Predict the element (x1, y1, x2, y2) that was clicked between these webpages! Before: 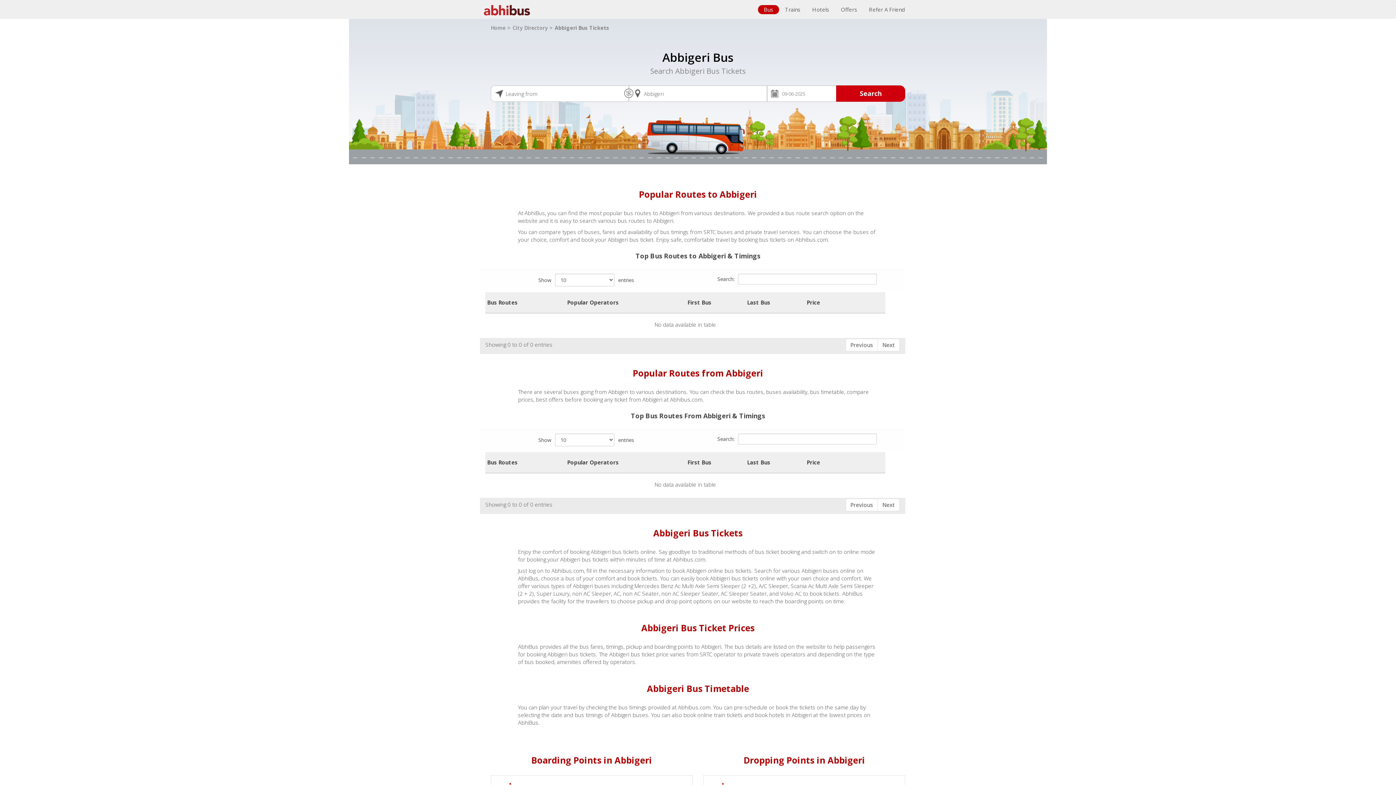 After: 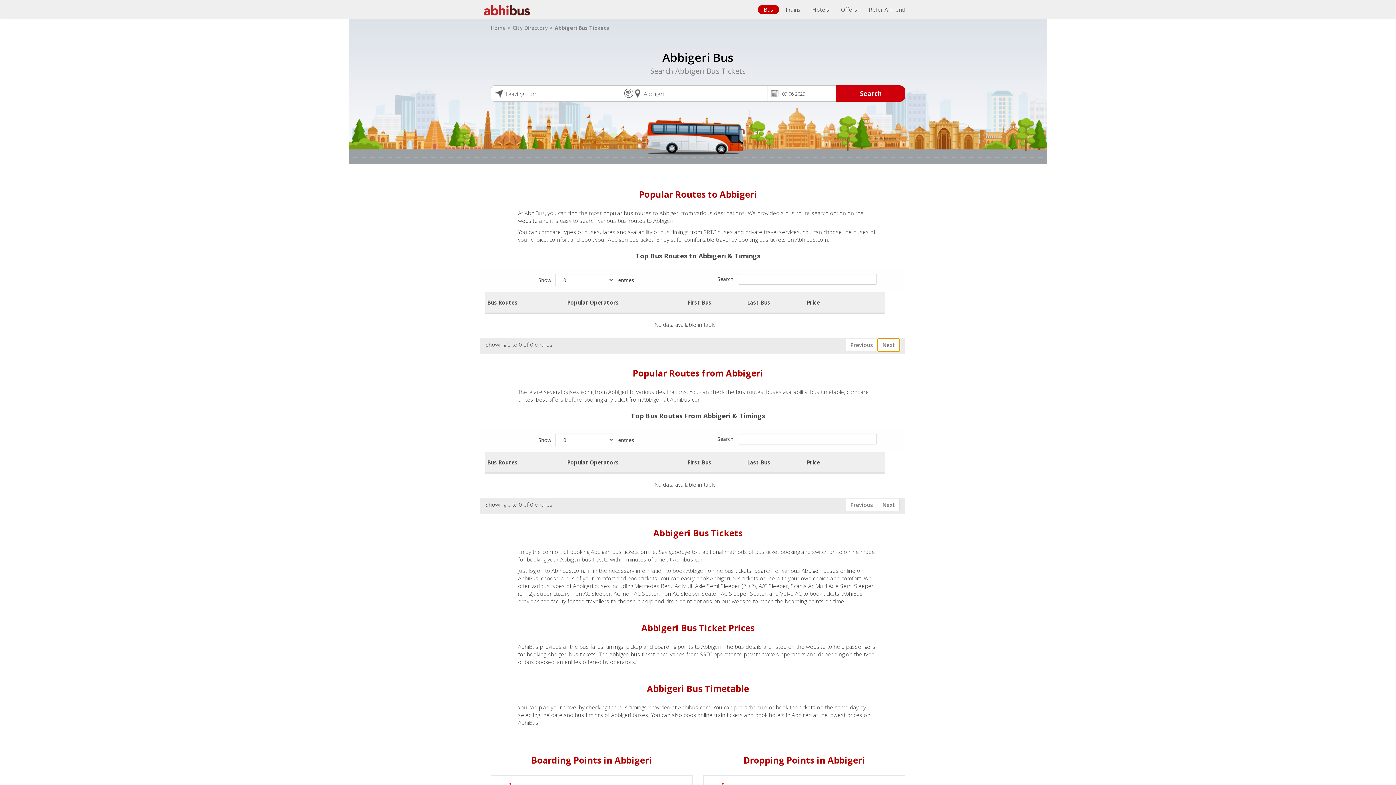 Action: bbox: (877, 338, 900, 351) label: Next